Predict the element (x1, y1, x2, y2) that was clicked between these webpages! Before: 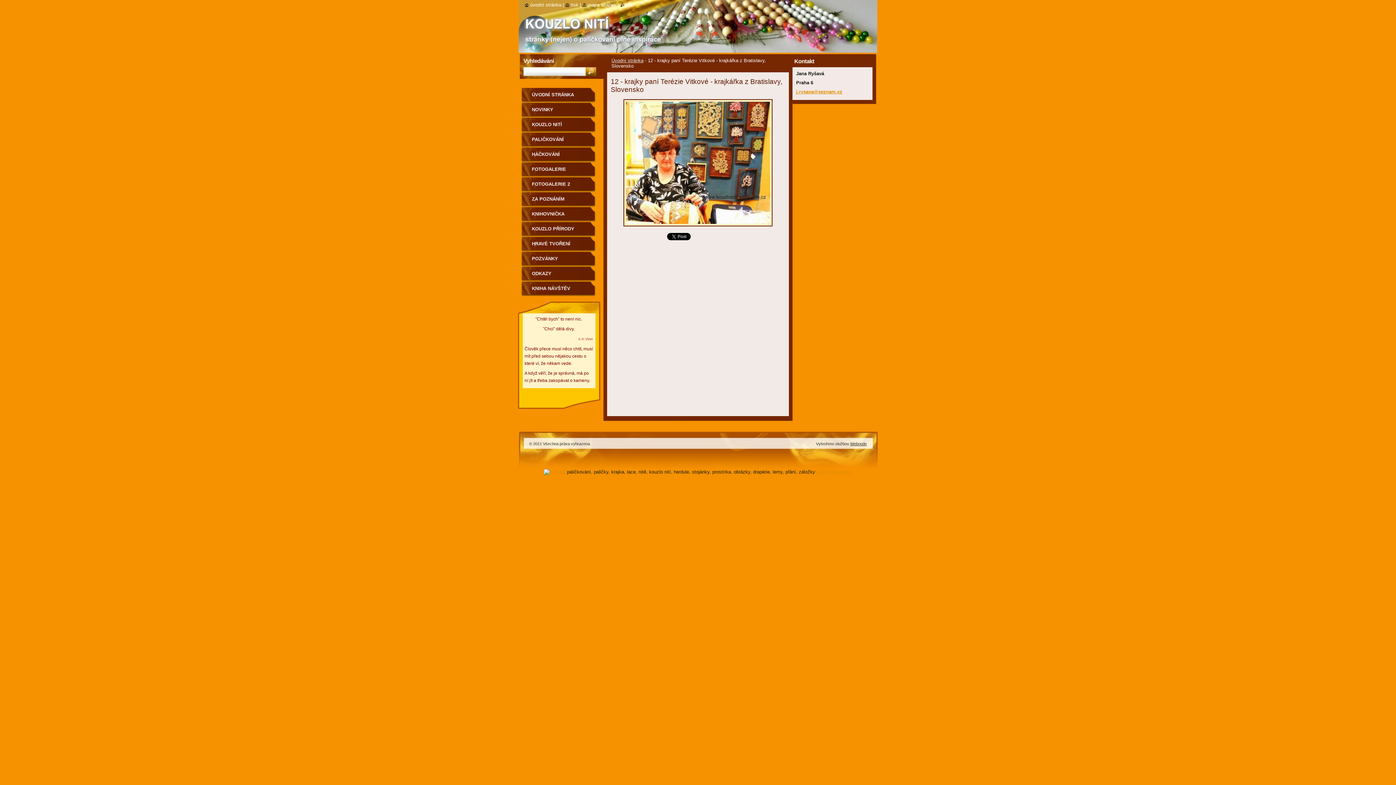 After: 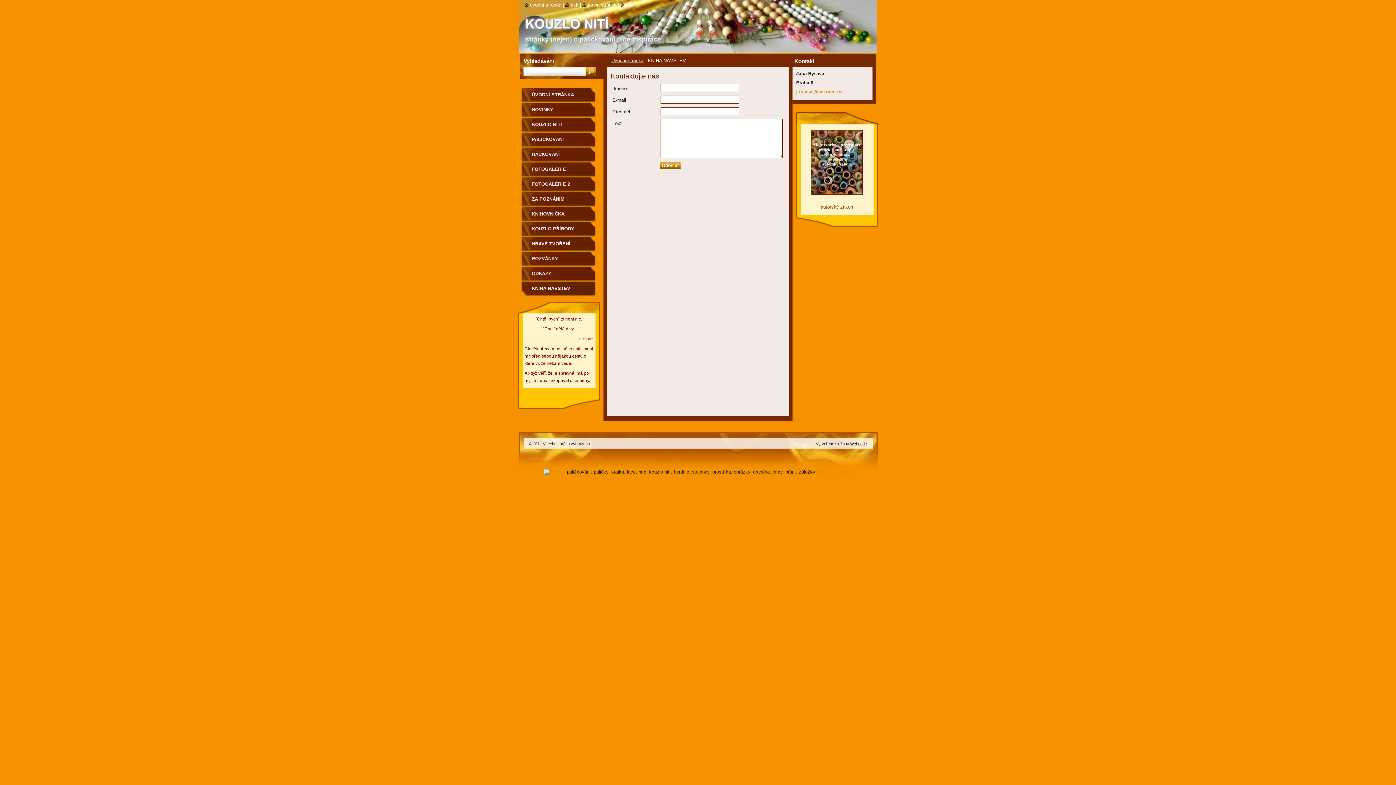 Action: label: KNIHA NÁVŠTĚV bbox: (521, 281, 596, 296)